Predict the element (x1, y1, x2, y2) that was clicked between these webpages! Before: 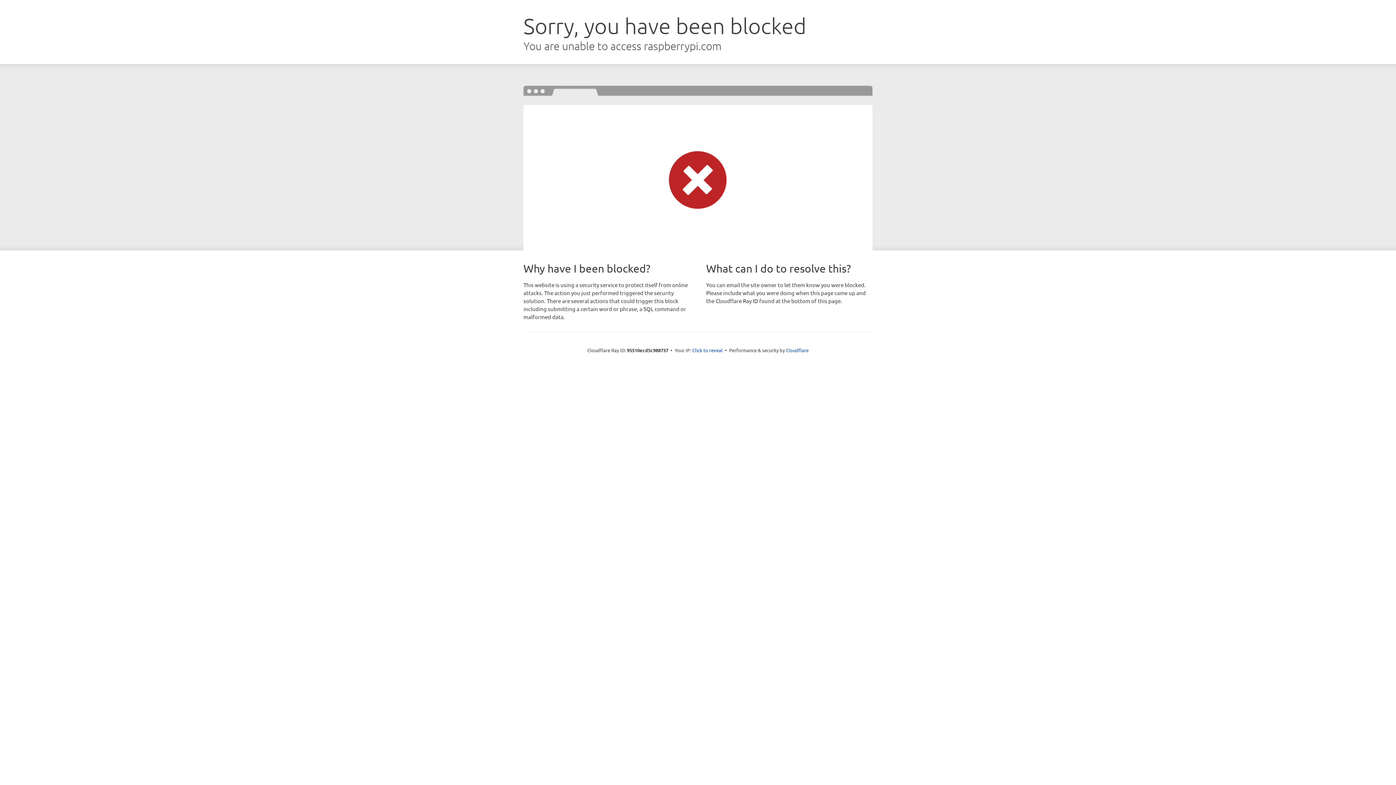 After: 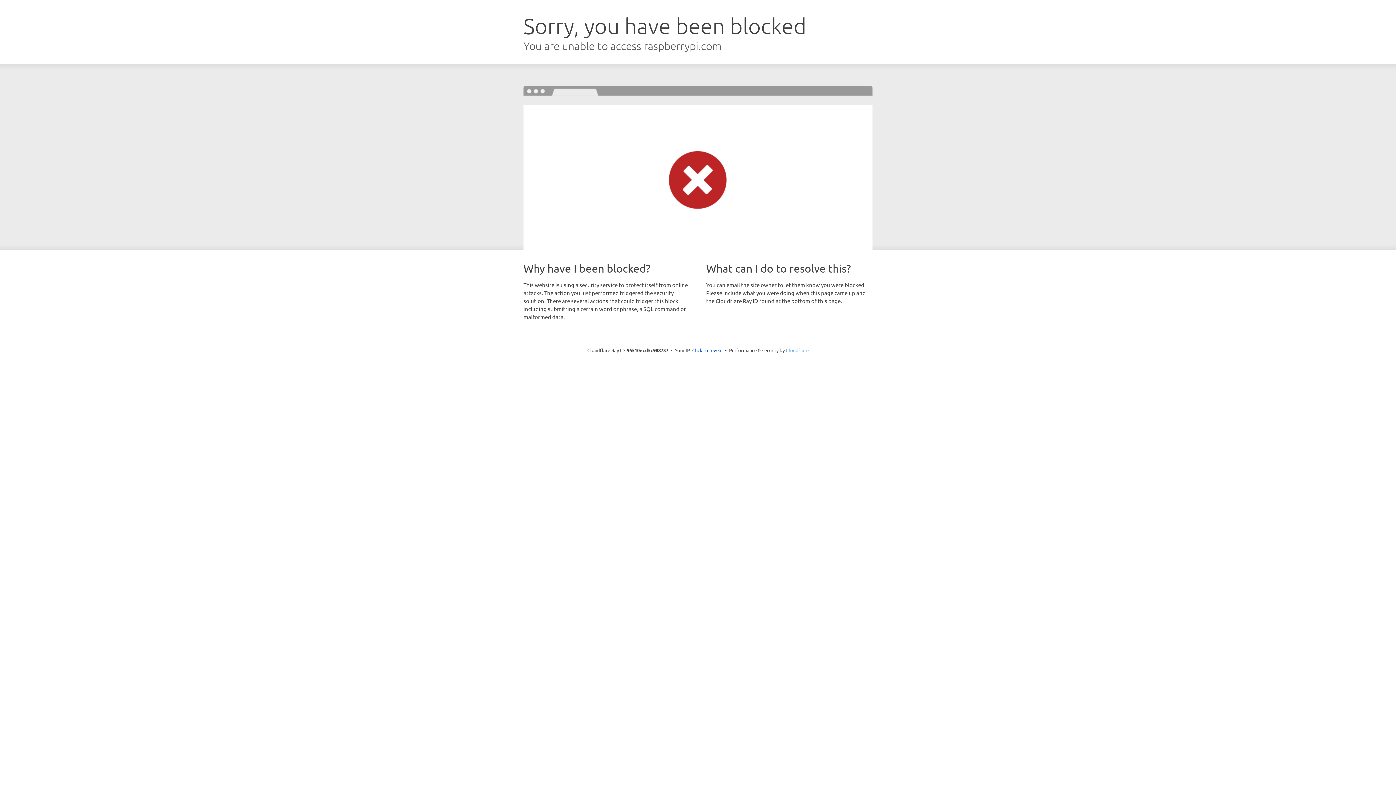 Action: label: Cloudflare bbox: (786, 347, 808, 353)